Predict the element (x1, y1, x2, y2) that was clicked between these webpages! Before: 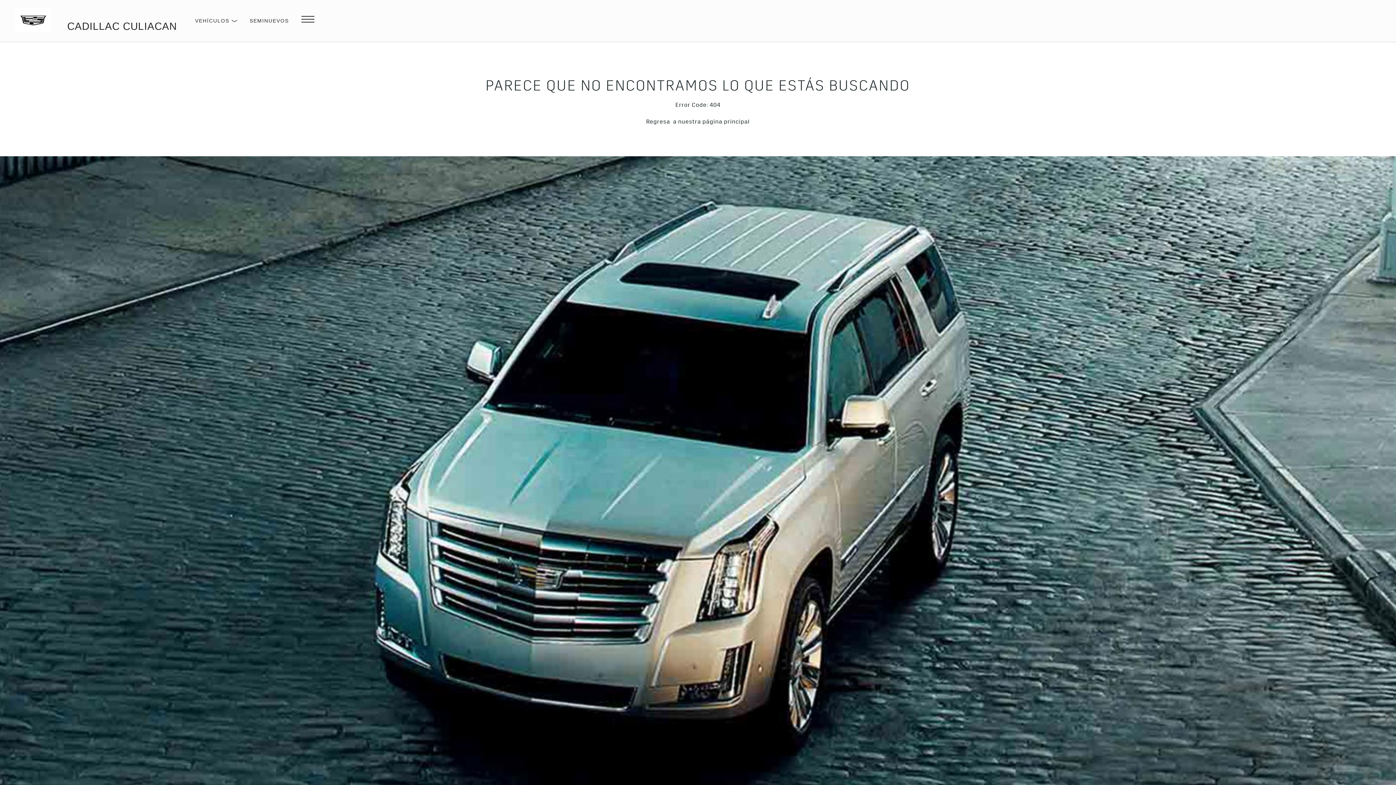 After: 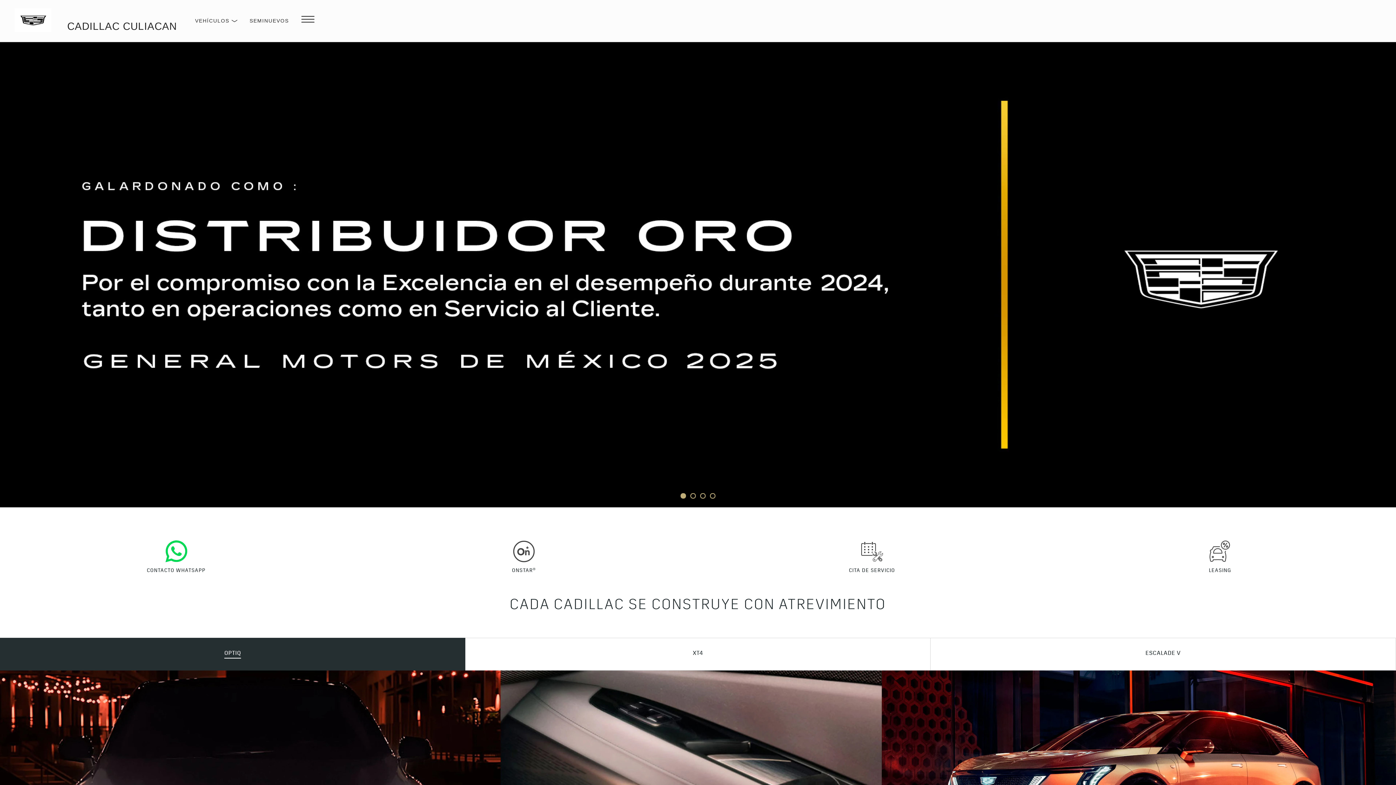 Action: bbox: (702, 119, 750, 125) label: página principal